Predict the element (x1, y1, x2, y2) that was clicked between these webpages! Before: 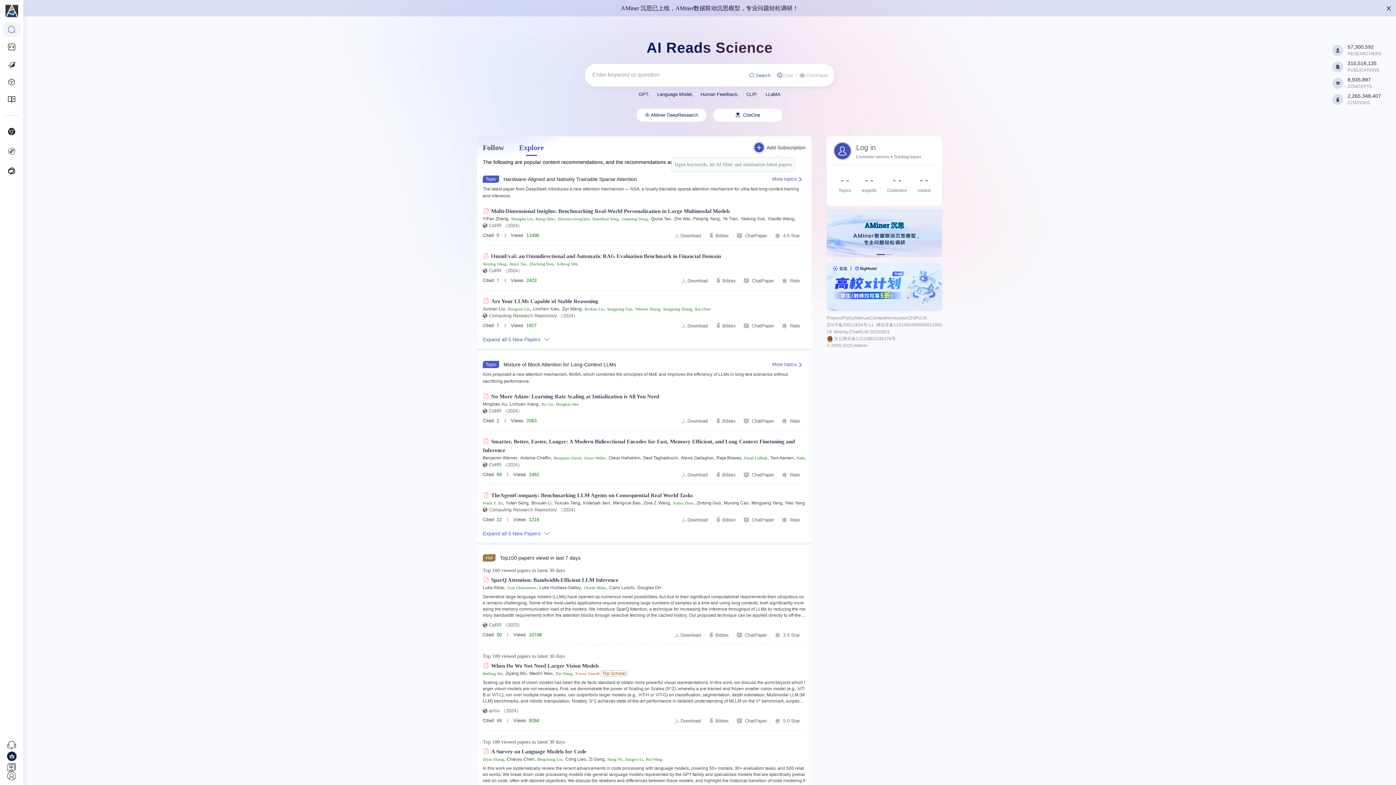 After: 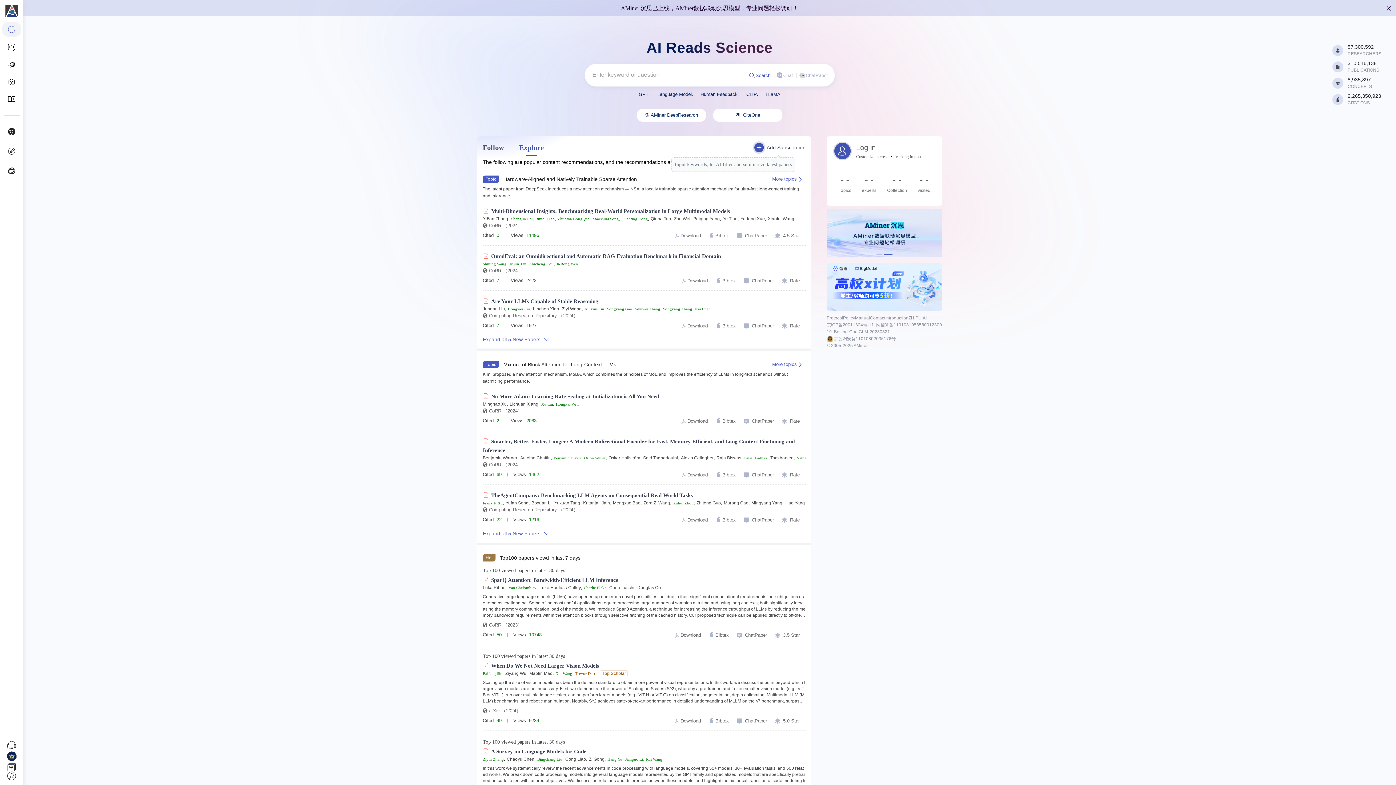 Action: bbox: (482, 252, 721, 260) label: OmniEval: an Omnidirectional and Automatic RAG Evaluation Benchmark in Financial Domain